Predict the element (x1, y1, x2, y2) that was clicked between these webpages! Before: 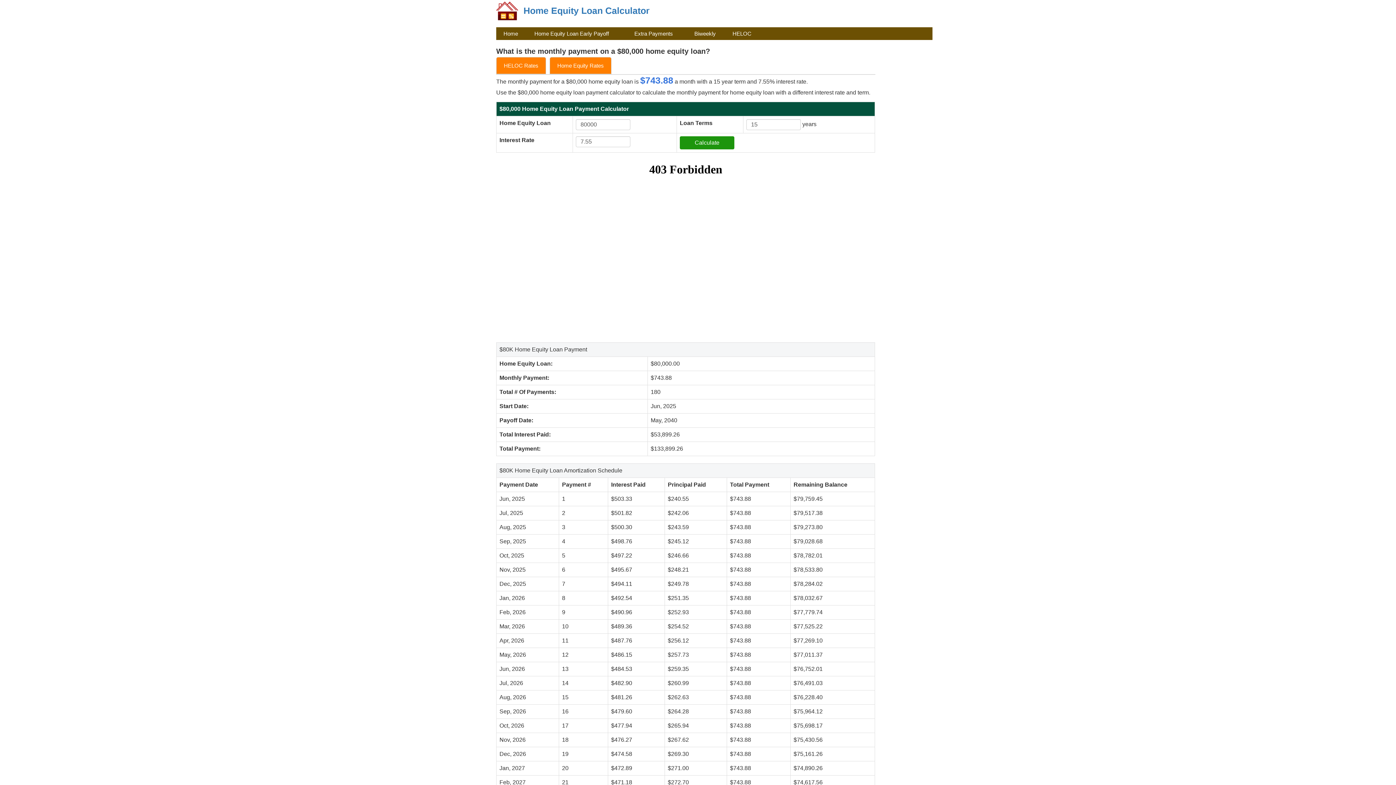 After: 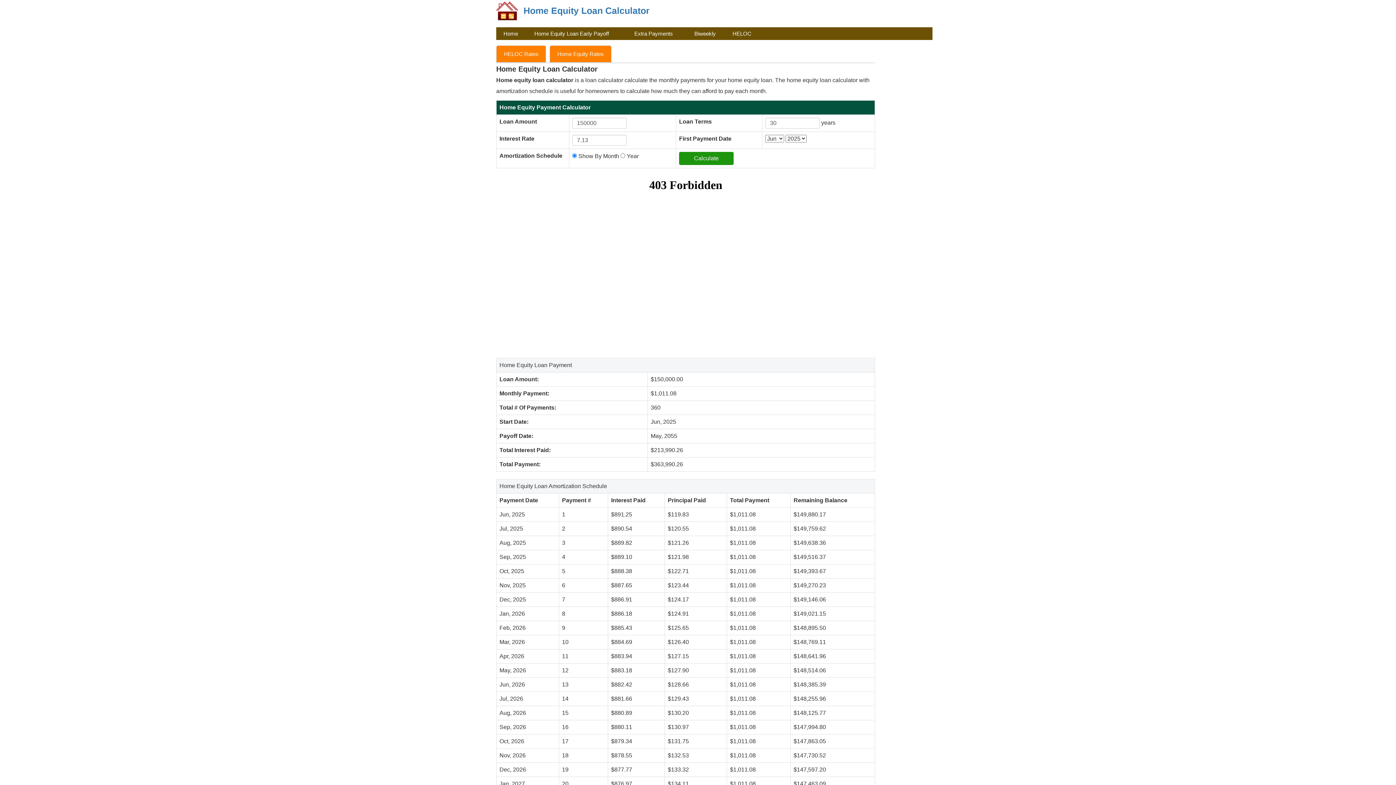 Action: label: Home bbox: (503, 30, 518, 36)